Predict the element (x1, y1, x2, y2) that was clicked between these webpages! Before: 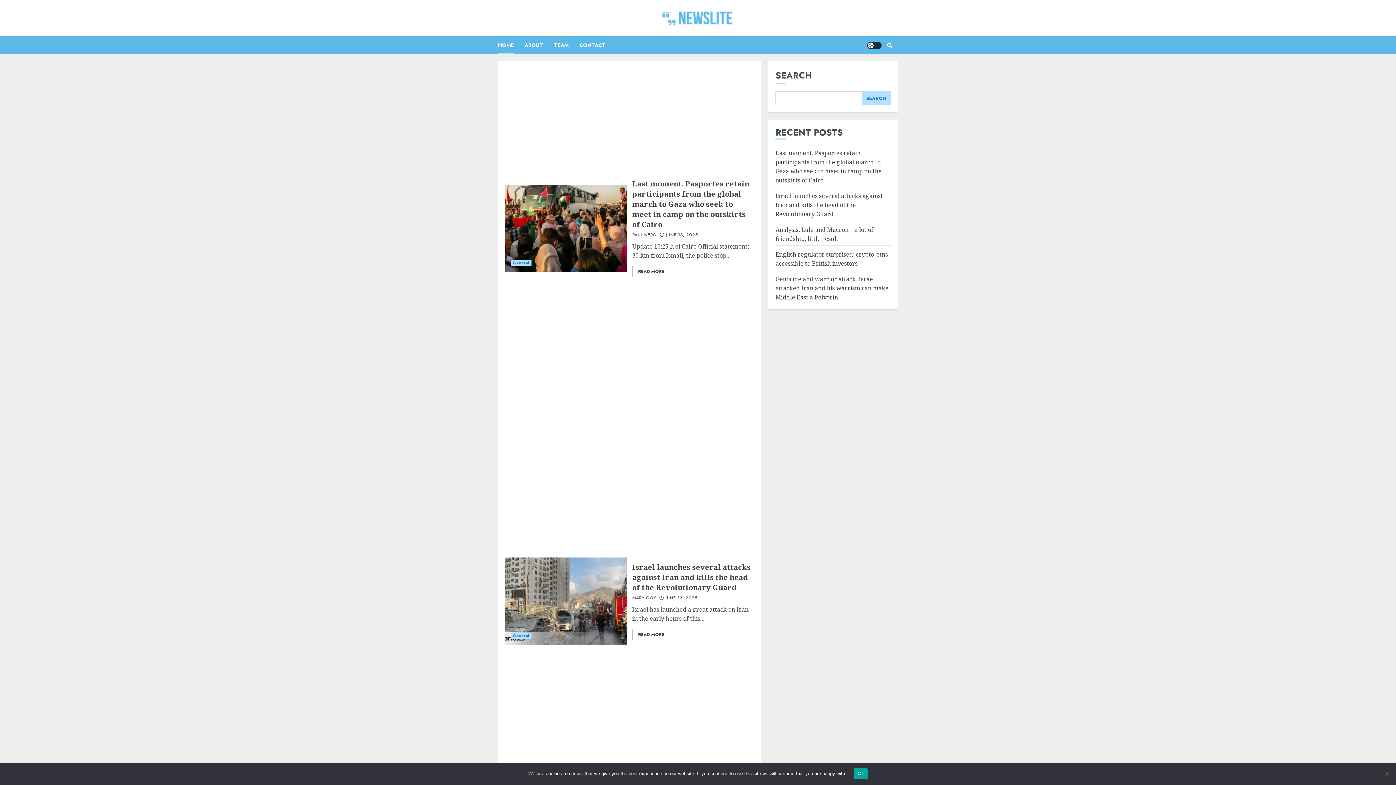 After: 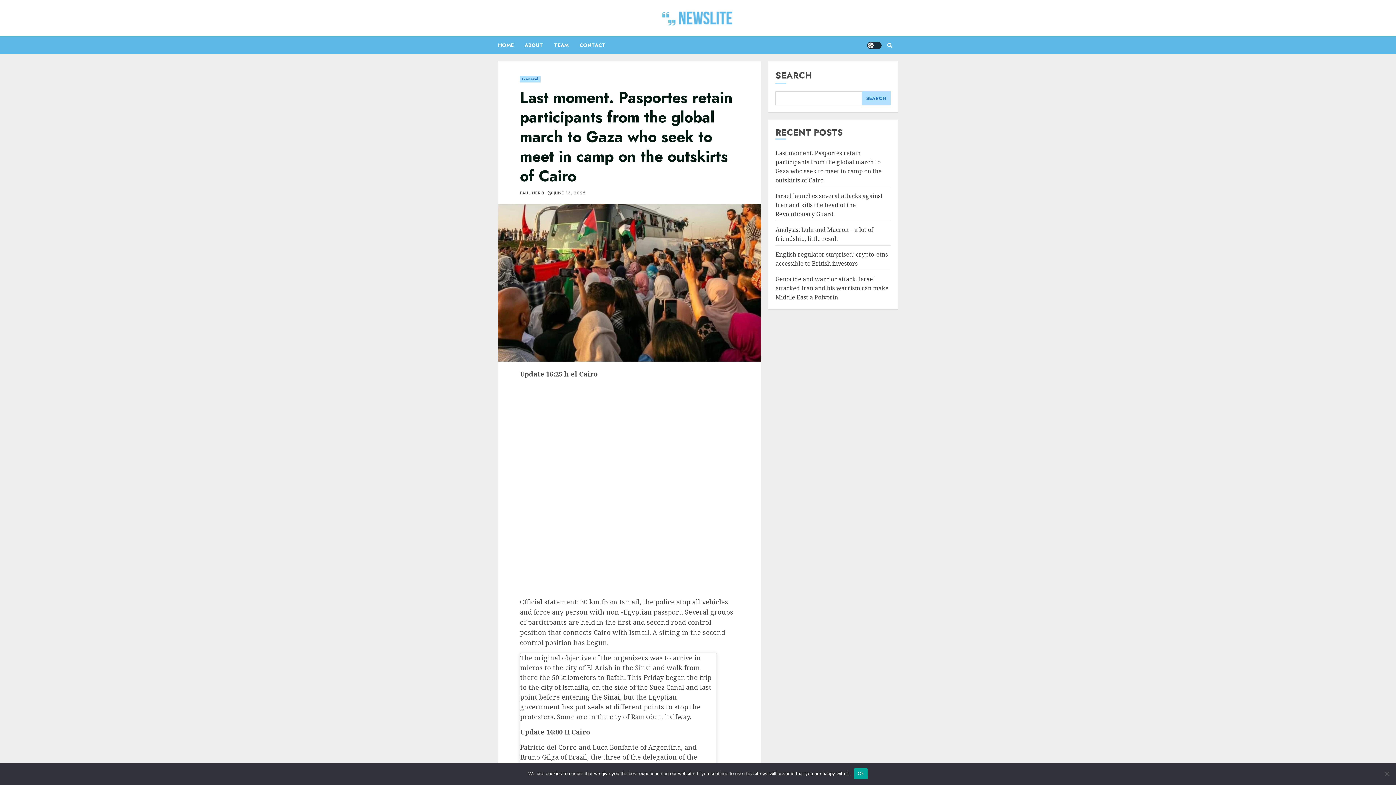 Action: bbox: (505, 184, 626, 271) label: Last moment. Pasportes retain participants from the global march to Gaza who seek to meet in camp on the outskirts of Cairo